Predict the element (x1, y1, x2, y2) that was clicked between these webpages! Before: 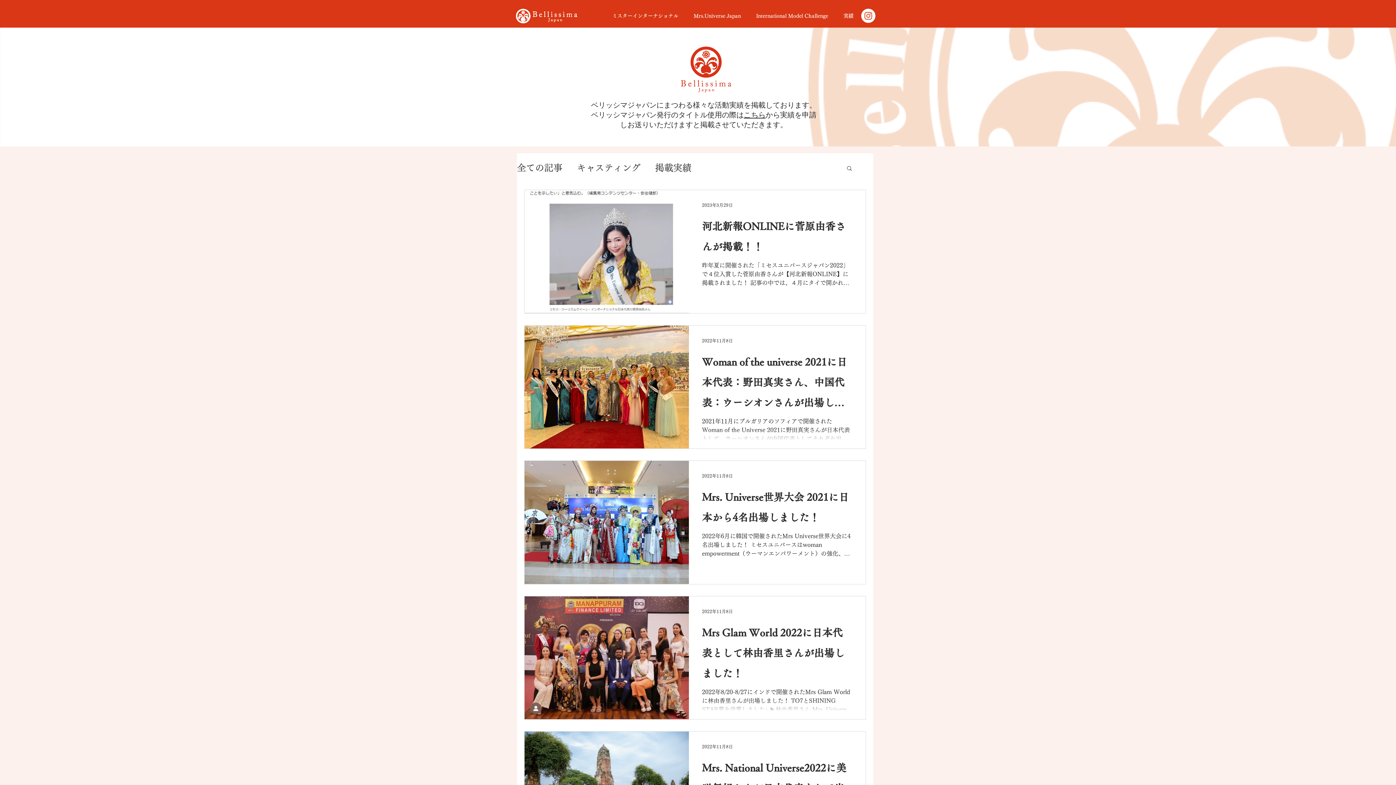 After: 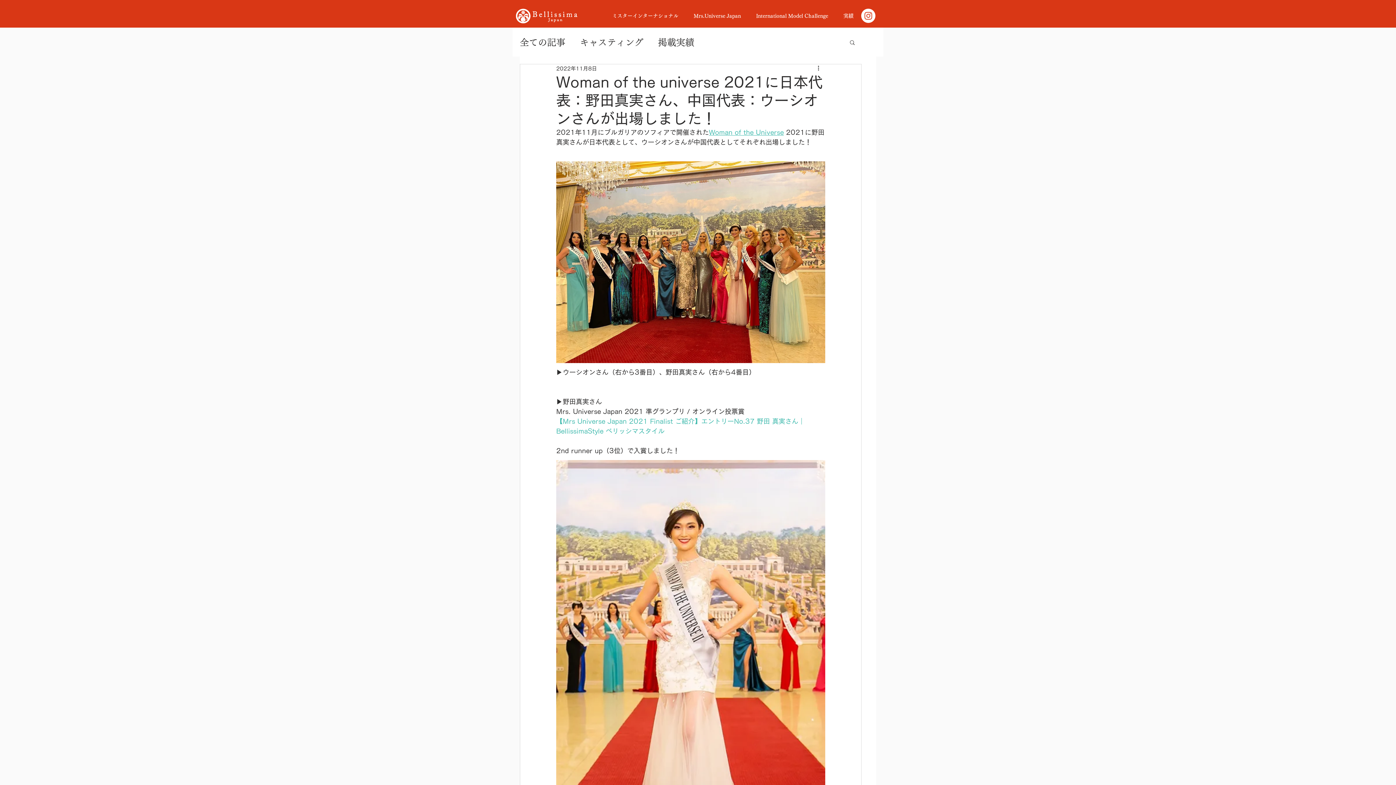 Action: label: Woman of the universe 2021に日本代表：野田真実さん、中国代表：ウーシオンさんが出場しました！ bbox: (702, 351, 852, 416)